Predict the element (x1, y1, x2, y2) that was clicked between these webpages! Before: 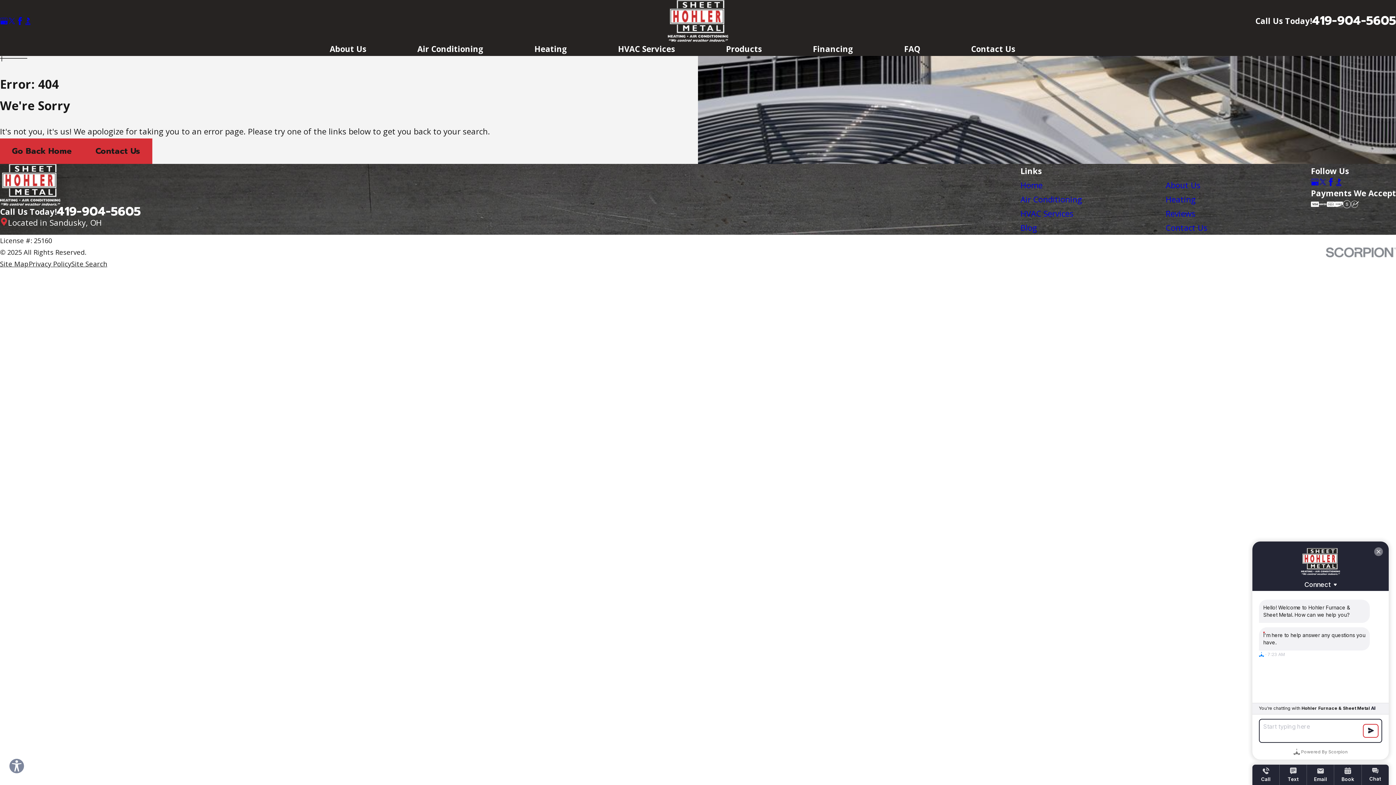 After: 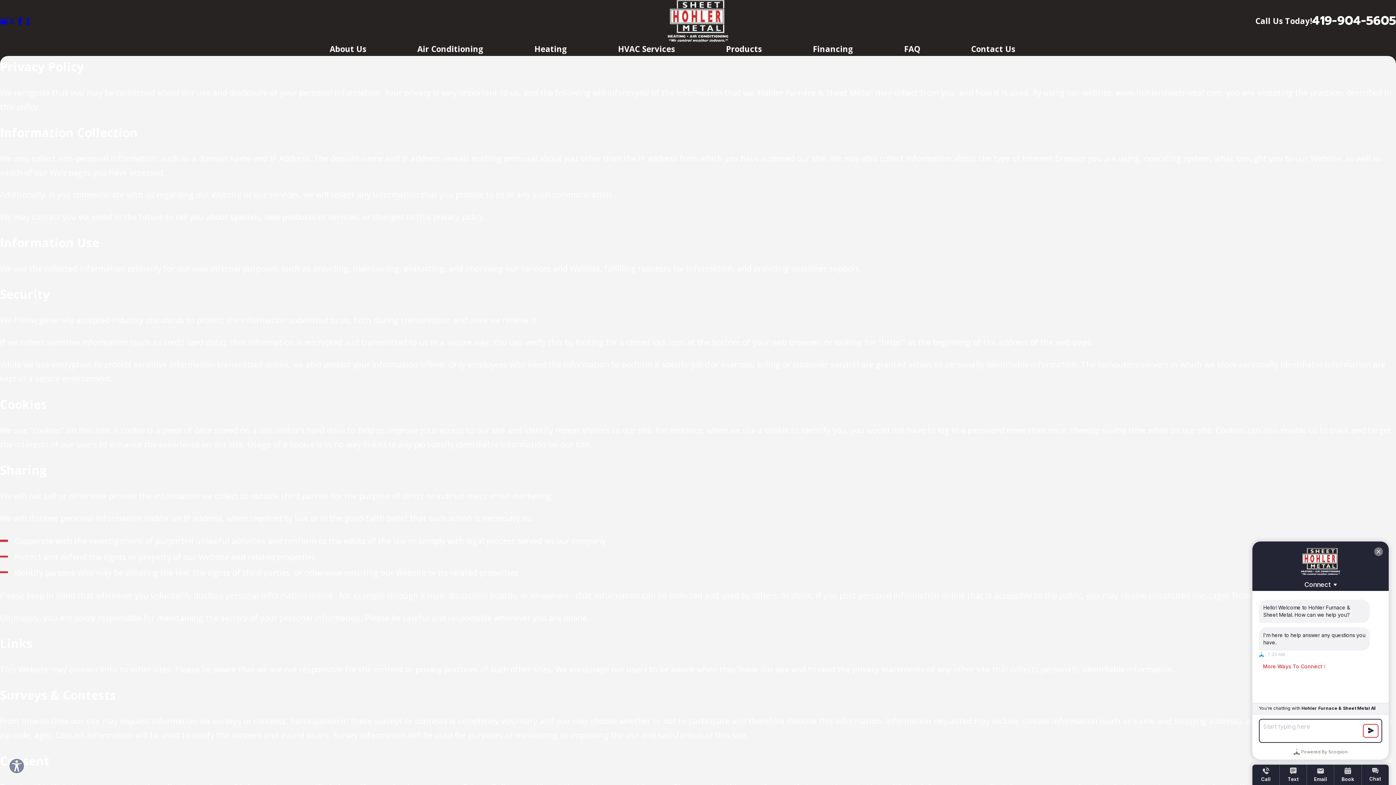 Action: label: Privacy Policy bbox: (28, 259, 71, 268)